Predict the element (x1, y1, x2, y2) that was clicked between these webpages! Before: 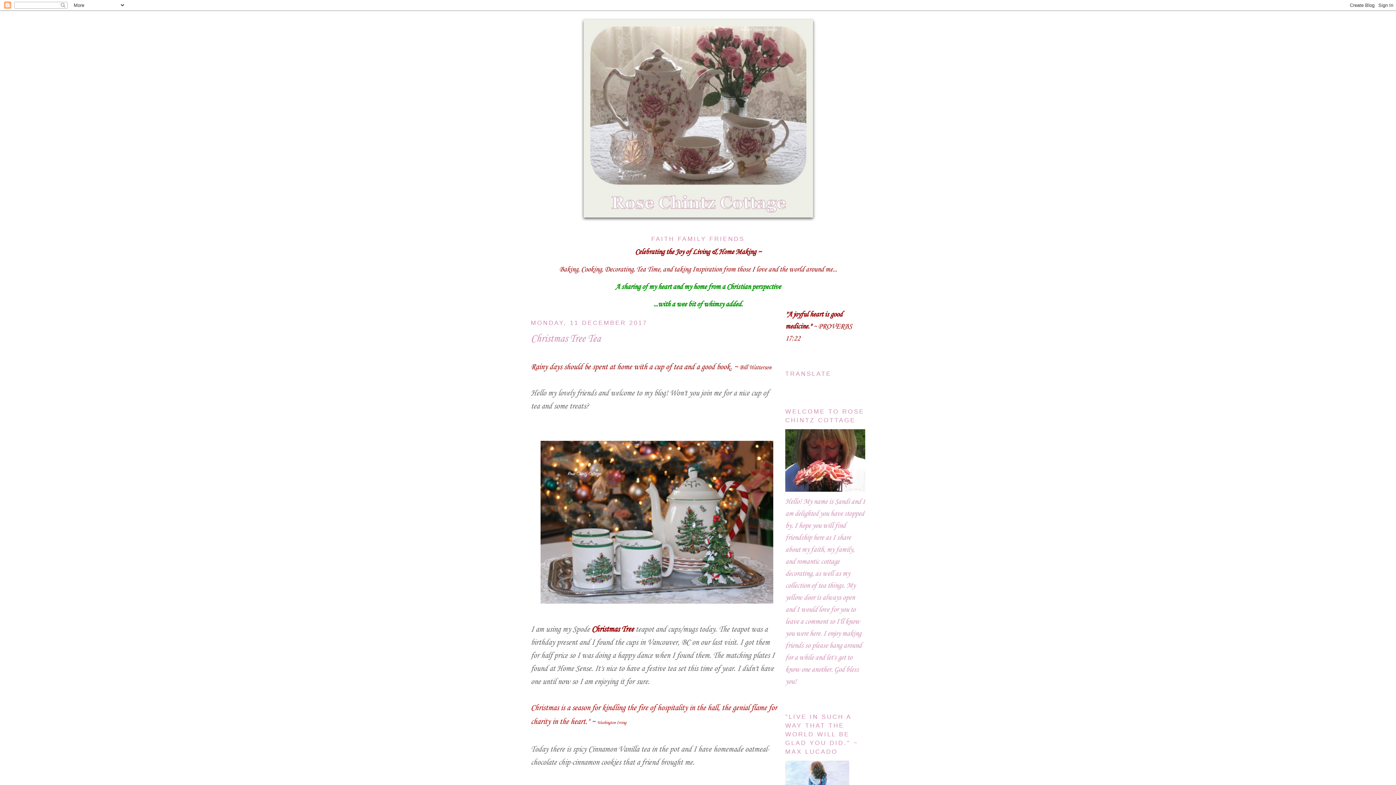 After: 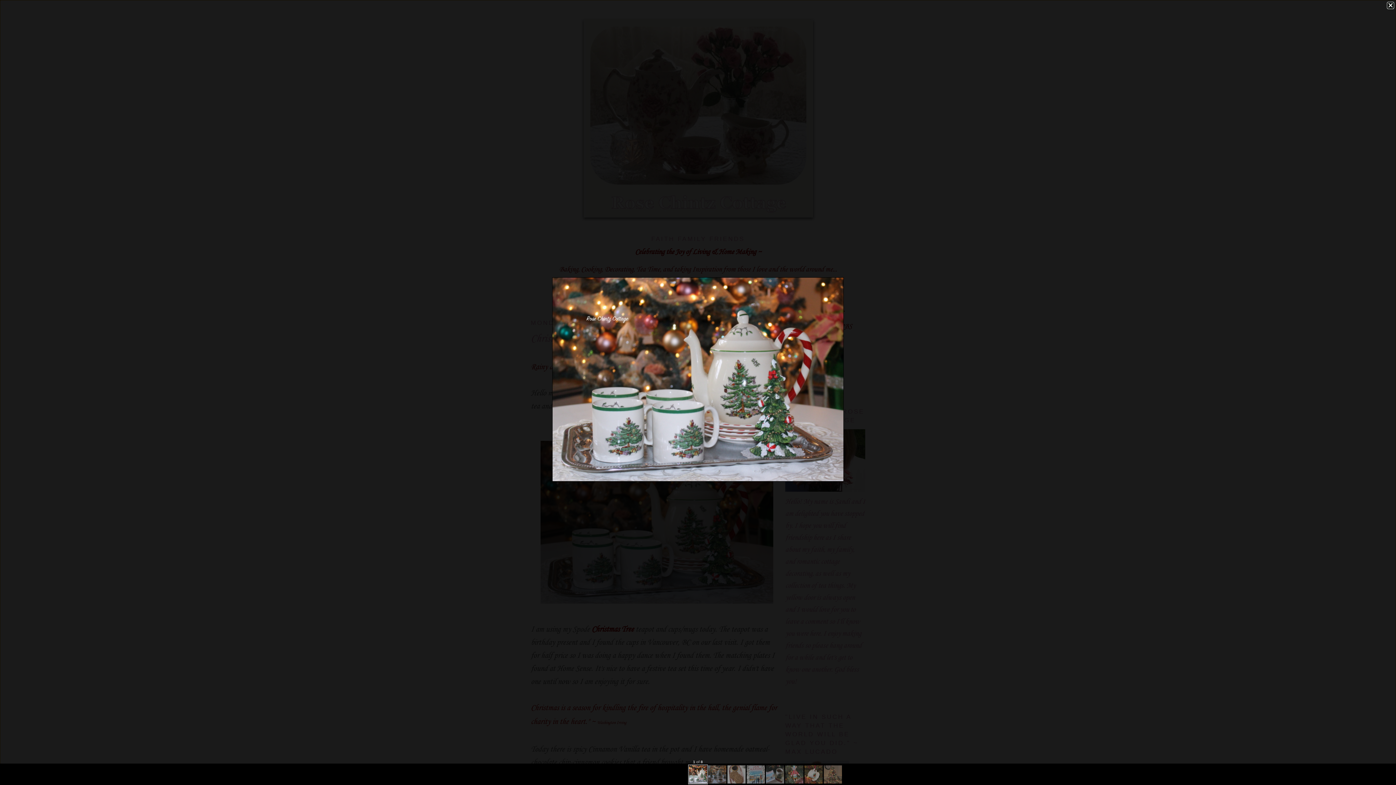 Action: bbox: (538, 599, 775, 608)